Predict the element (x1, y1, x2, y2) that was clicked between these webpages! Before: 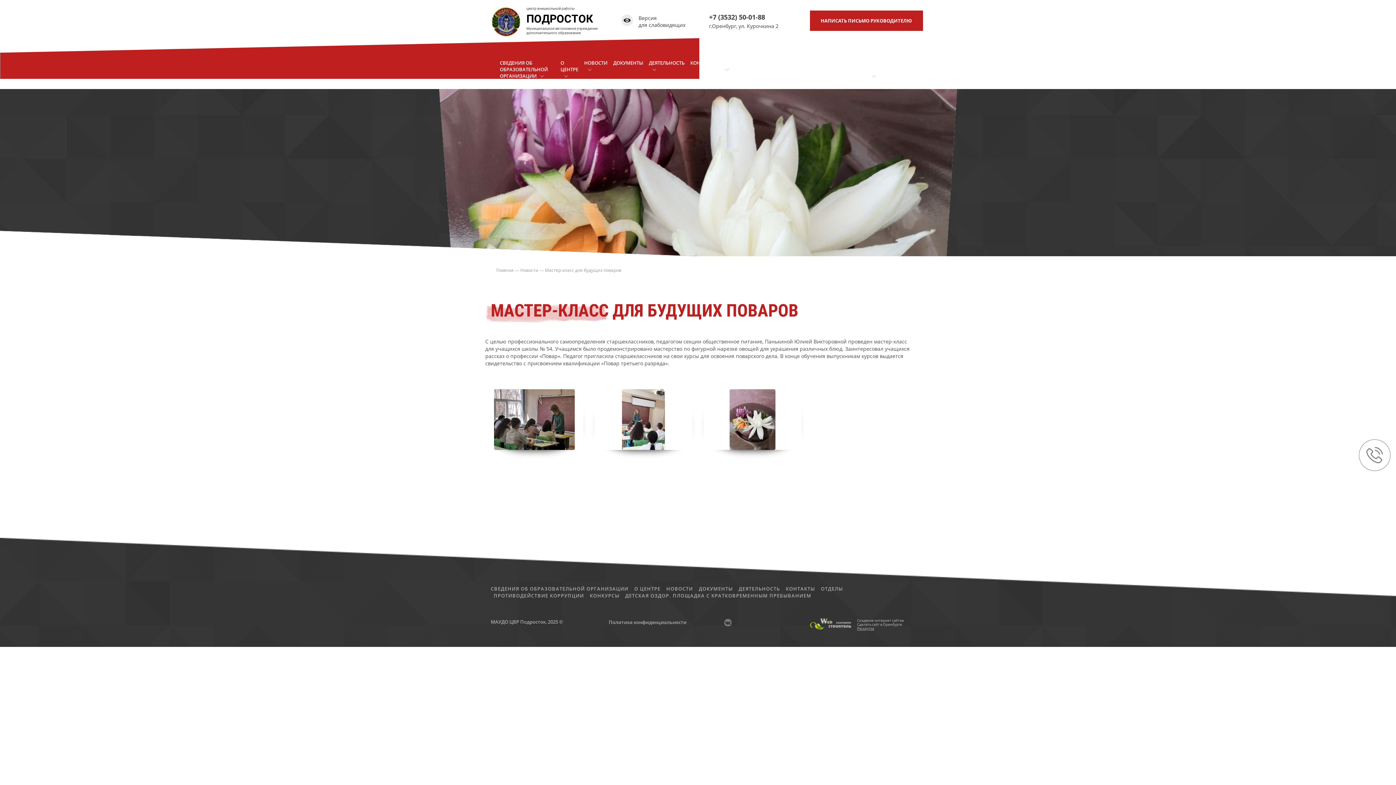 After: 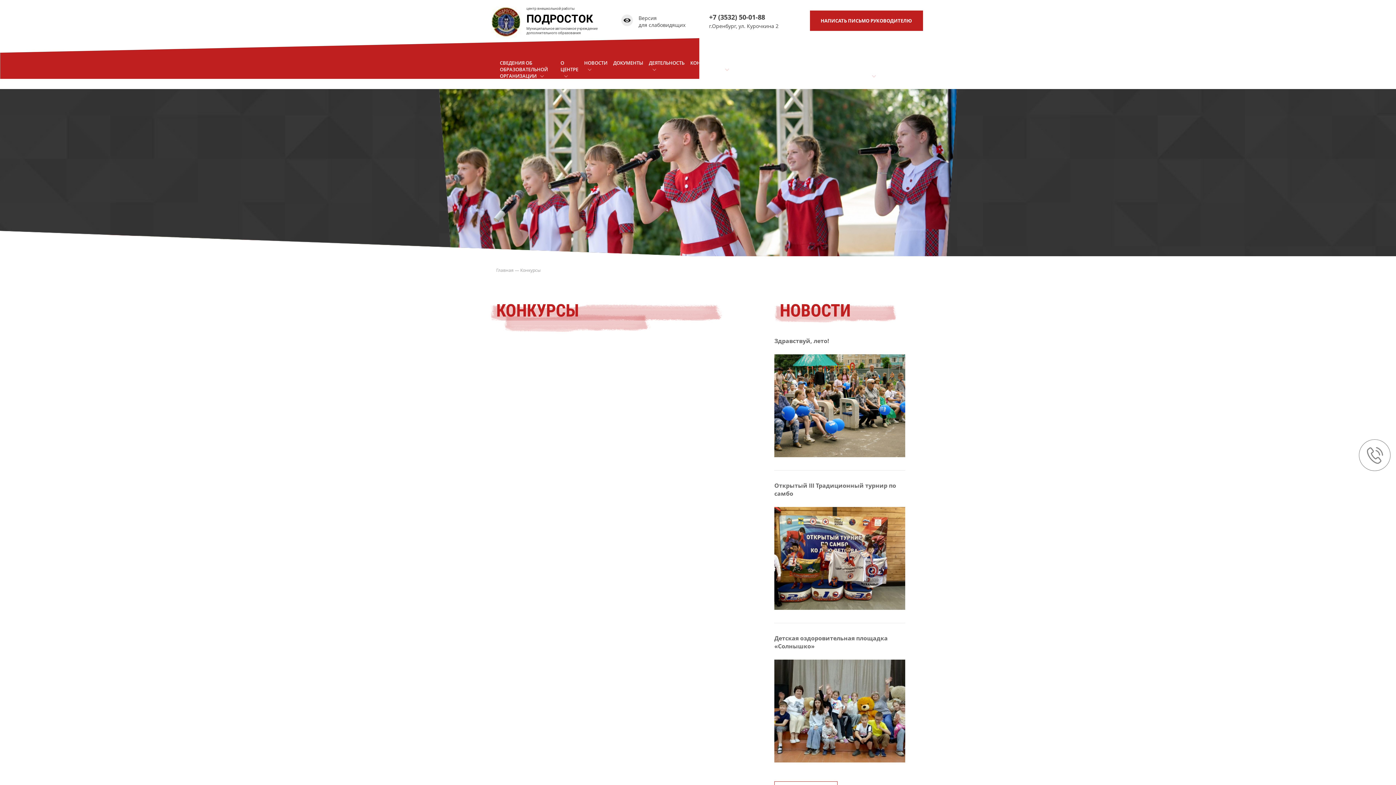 Action: label: КОНКУРСЫ bbox: (797, 49, 829, 76)